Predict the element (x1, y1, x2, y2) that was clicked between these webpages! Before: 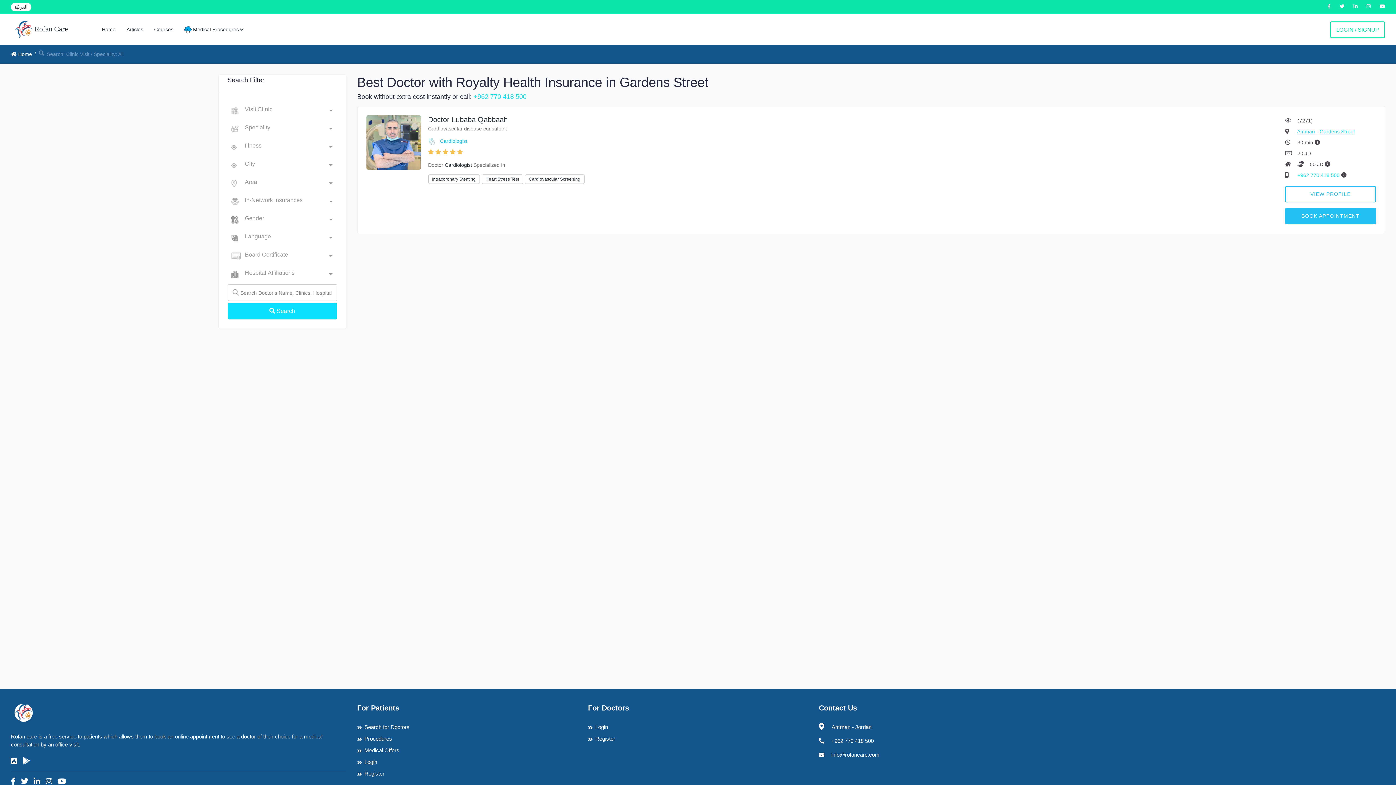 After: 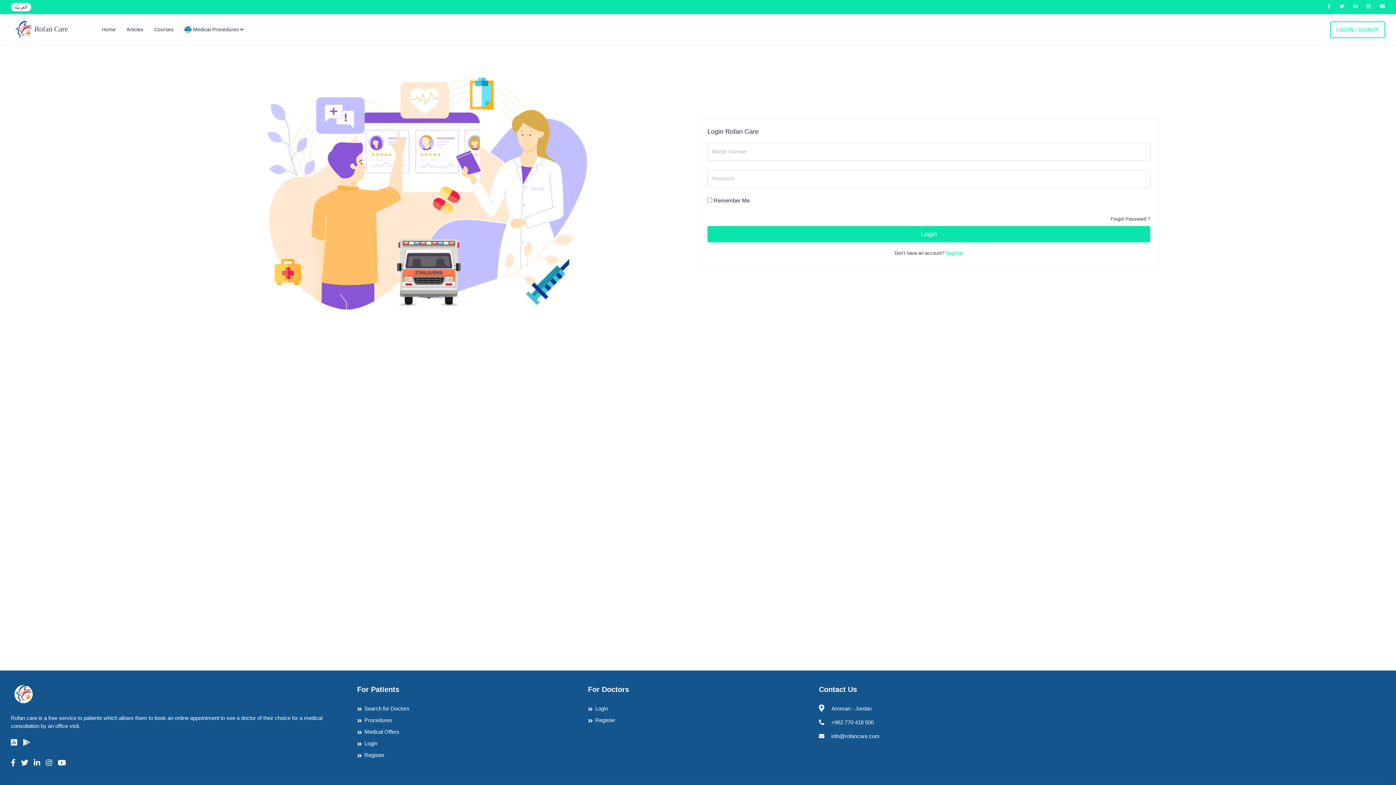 Action: label: LOGIN / SIGNUP bbox: (1330, 21, 1385, 38)